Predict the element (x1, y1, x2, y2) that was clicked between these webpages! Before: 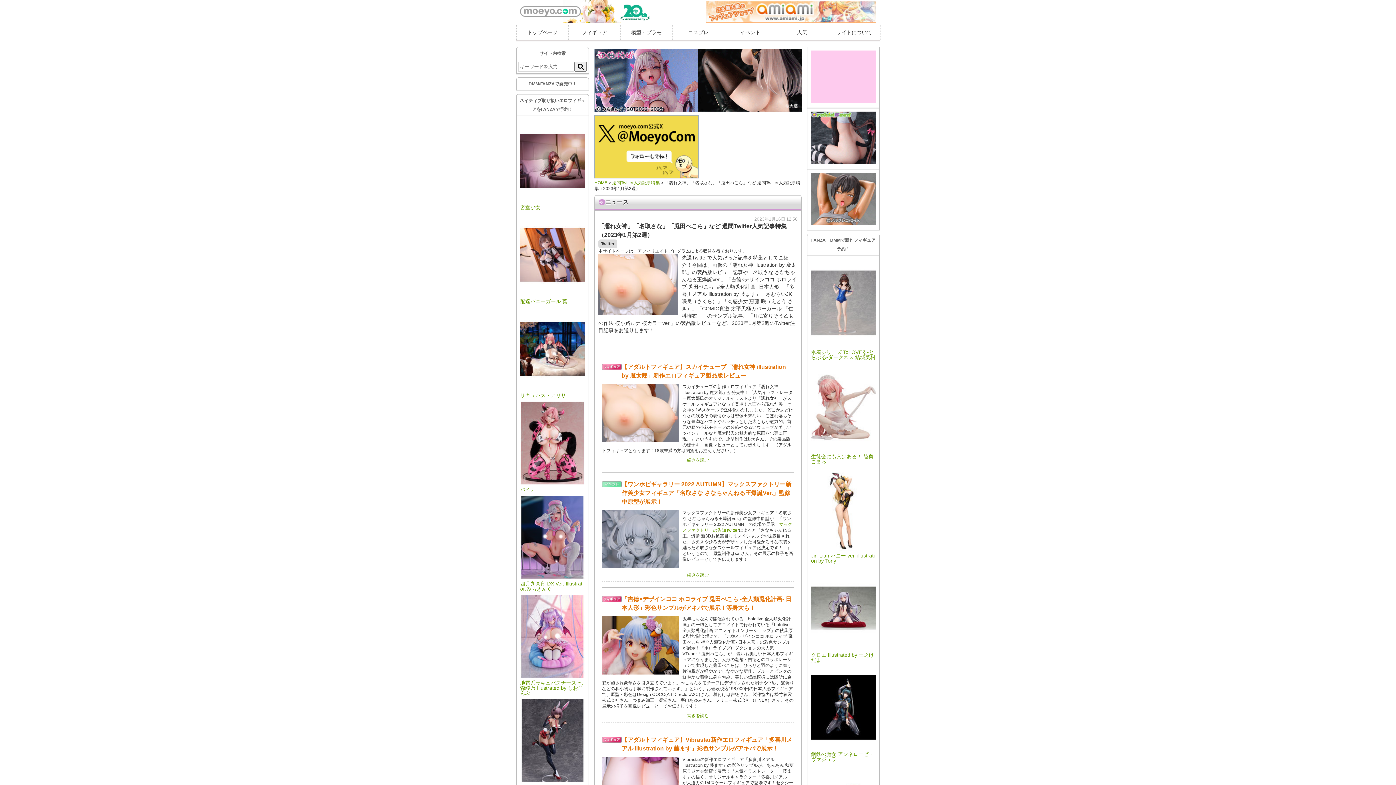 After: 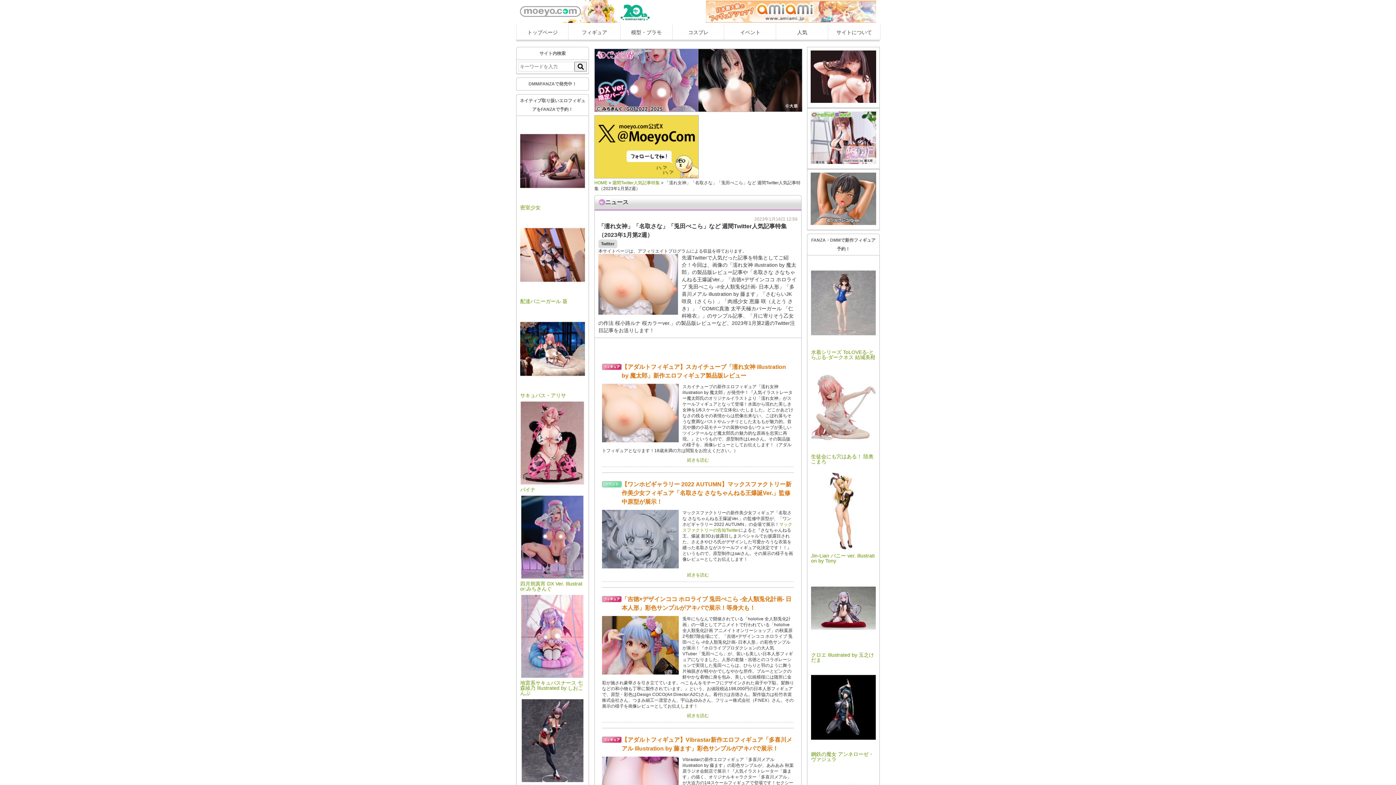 Action: bbox: (698, 48, 801, 113)